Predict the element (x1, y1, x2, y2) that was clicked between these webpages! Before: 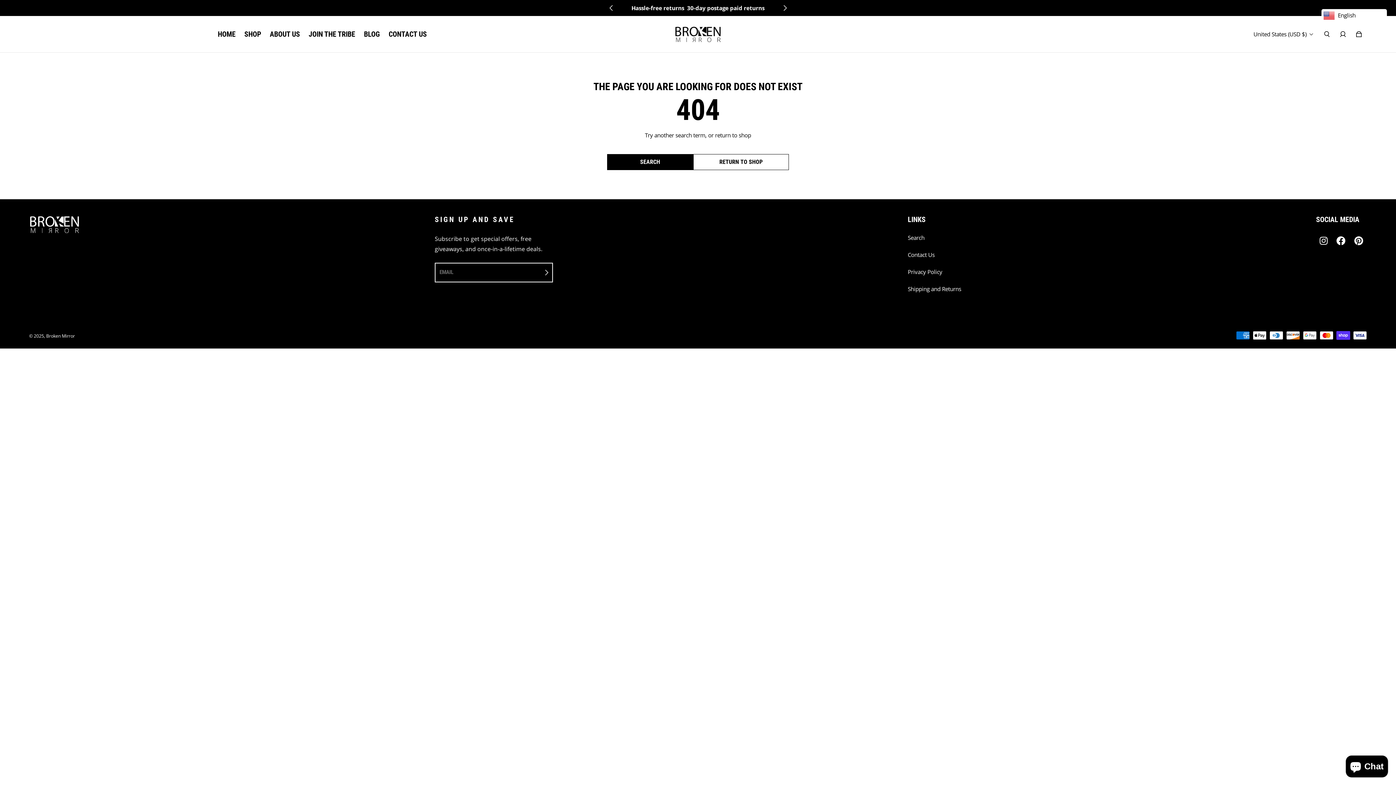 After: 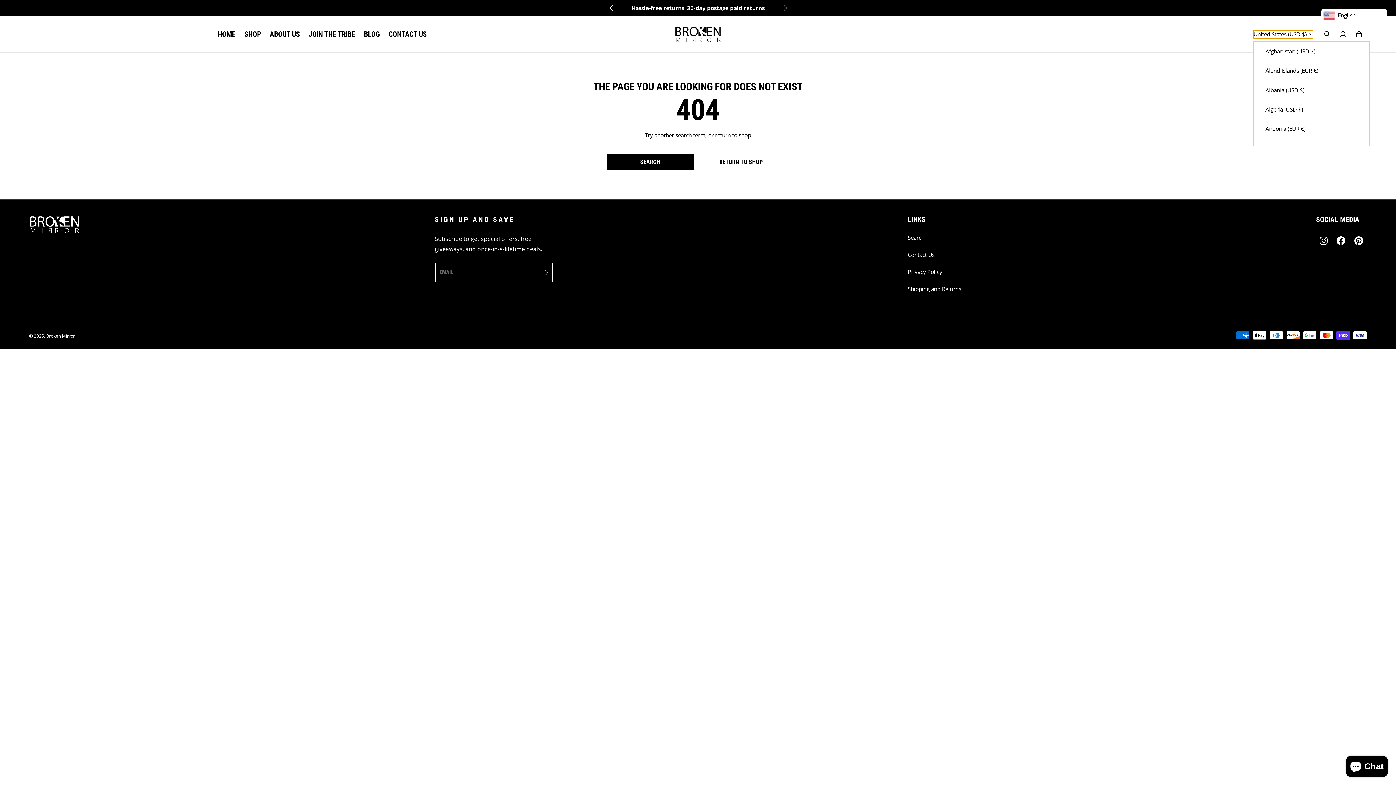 Action: bbox: (1253, 30, 1313, 38) label: United States (USD $)